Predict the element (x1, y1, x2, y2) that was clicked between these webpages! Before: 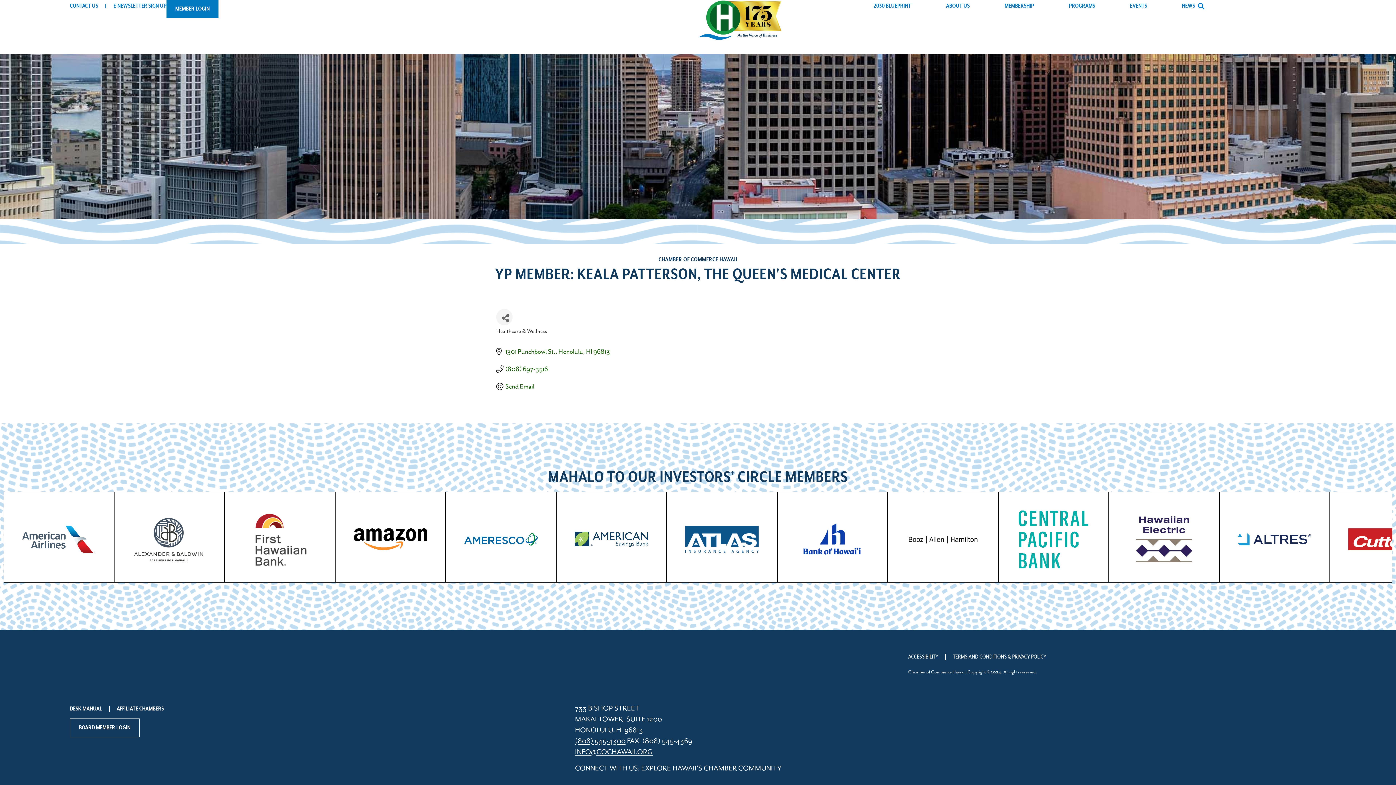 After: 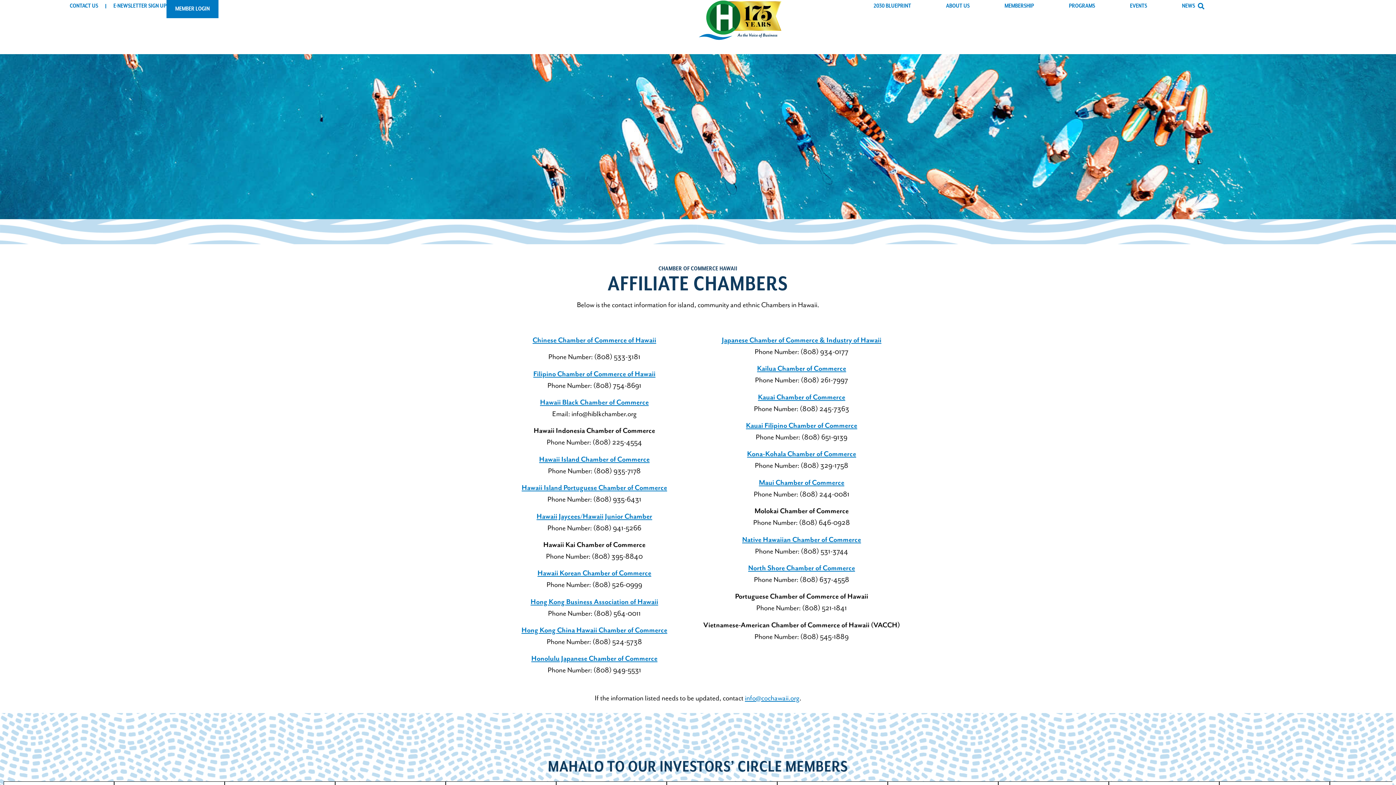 Action: label: AFFILIATE CHAMBERS bbox: (116, 700, 164, 718)